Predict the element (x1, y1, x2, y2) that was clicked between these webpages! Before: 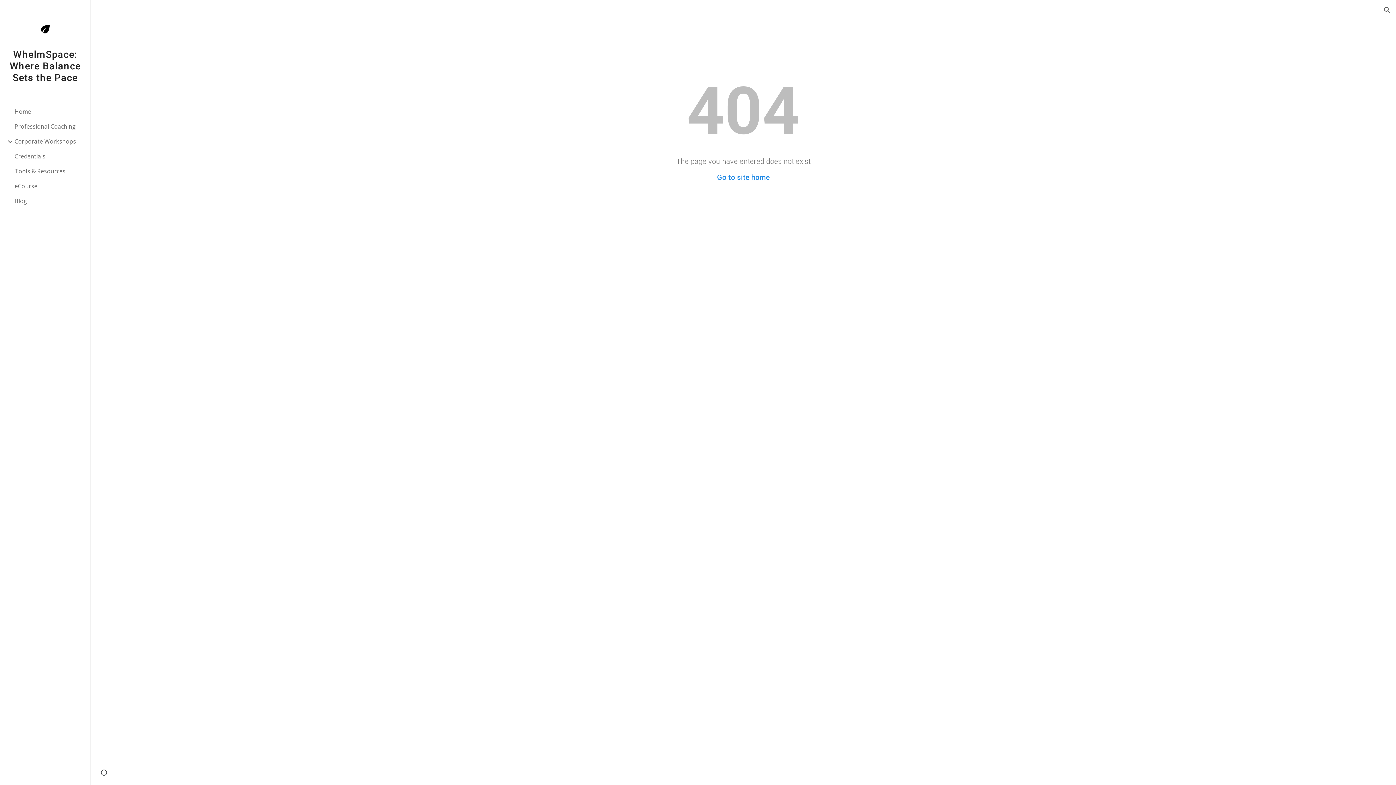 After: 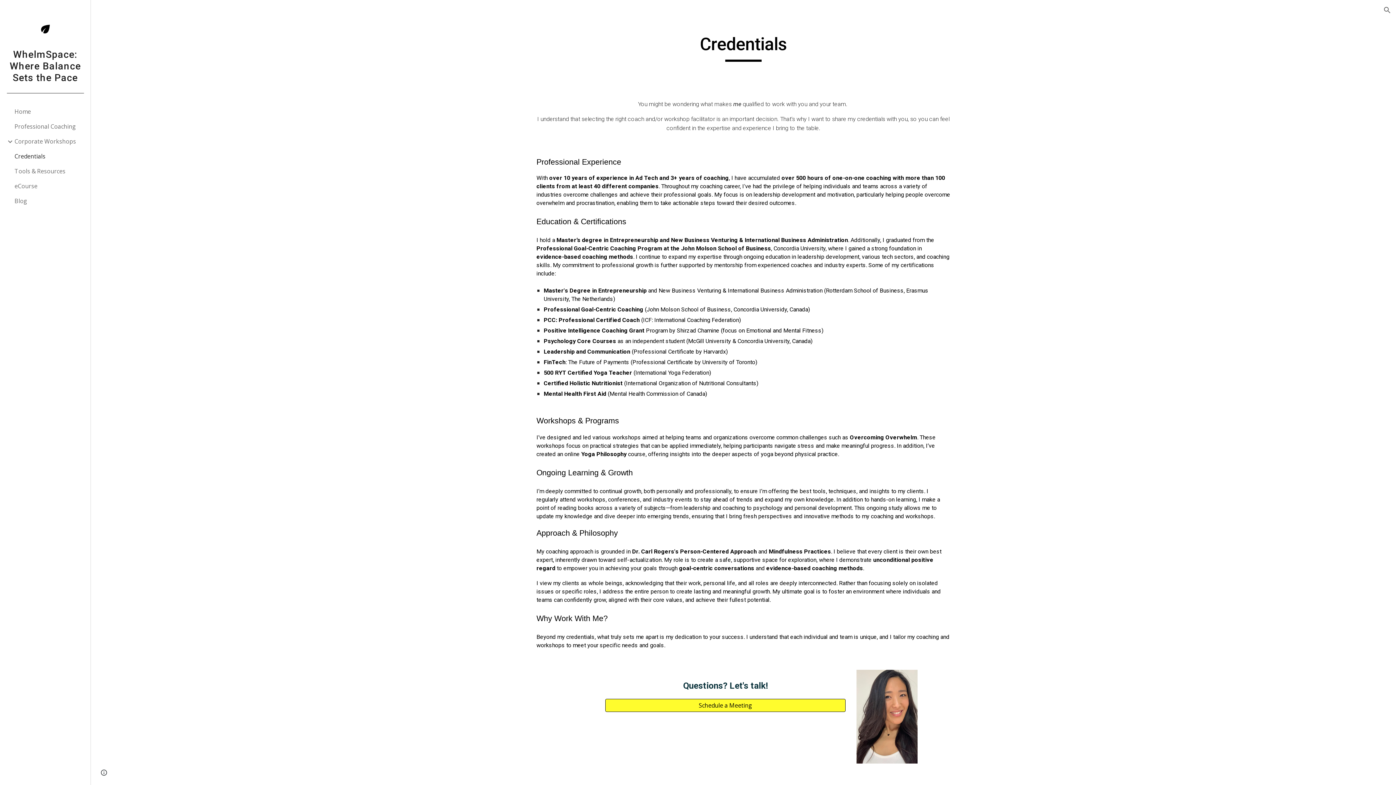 Action: label: Credentials bbox: (13, 149, 86, 164)